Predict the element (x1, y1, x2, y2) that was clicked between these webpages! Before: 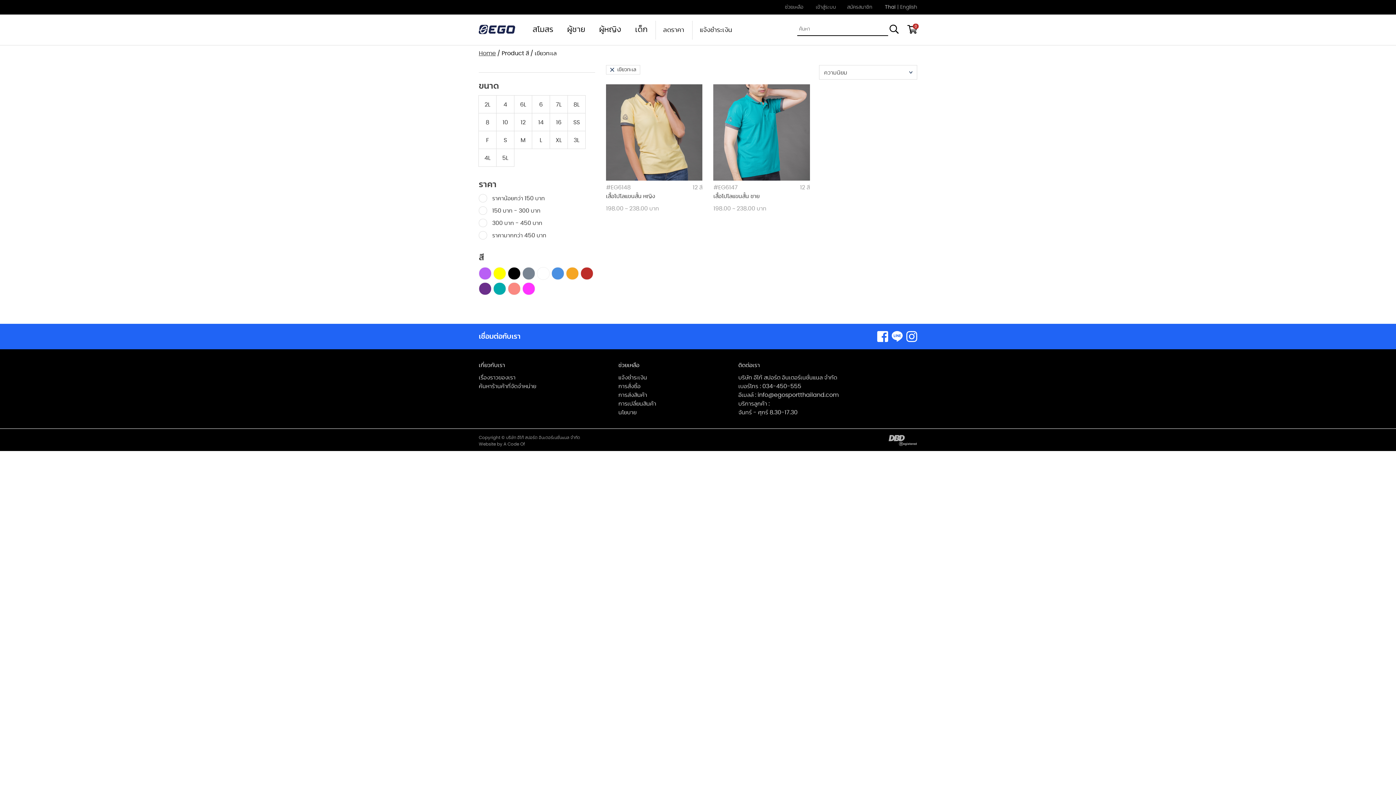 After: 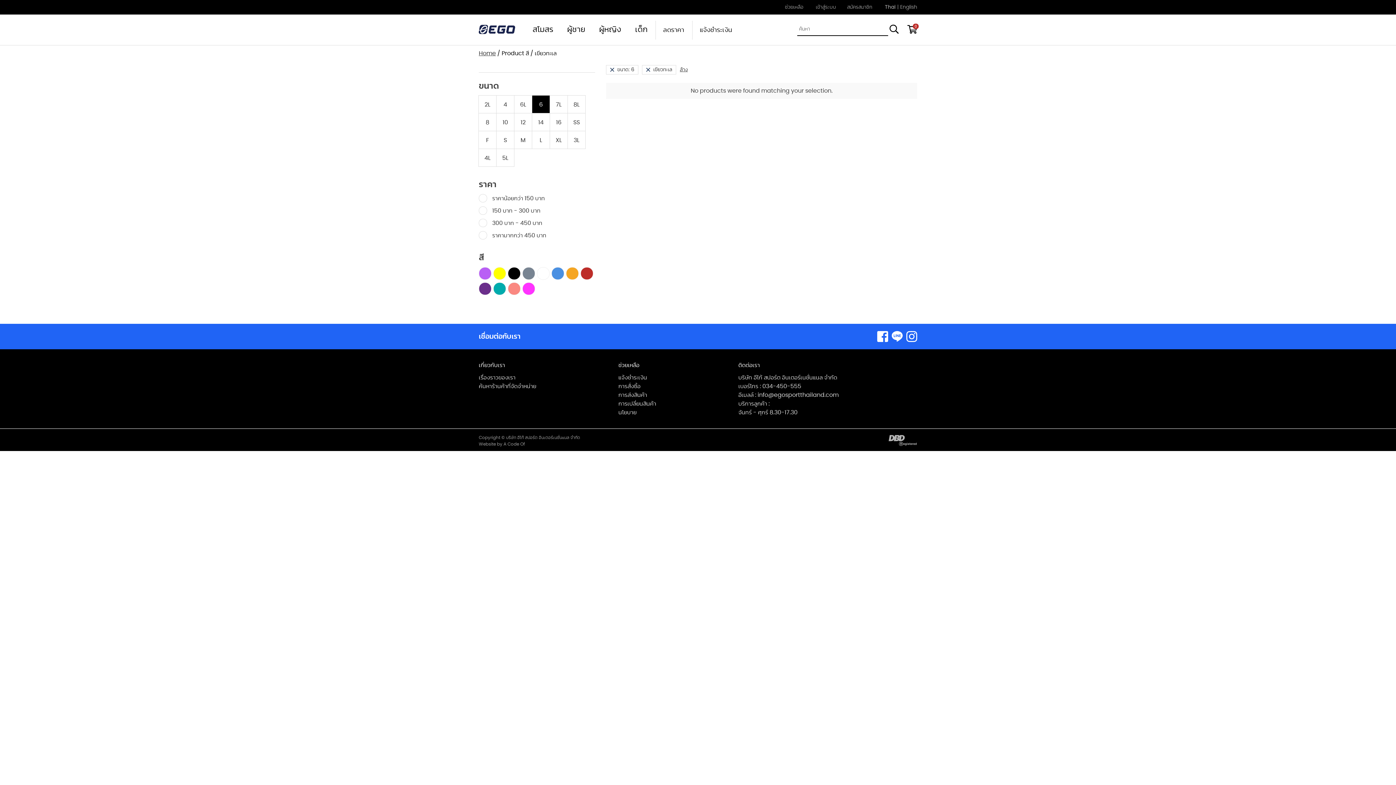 Action: label: 6 bbox: (532, 95, 550, 113)